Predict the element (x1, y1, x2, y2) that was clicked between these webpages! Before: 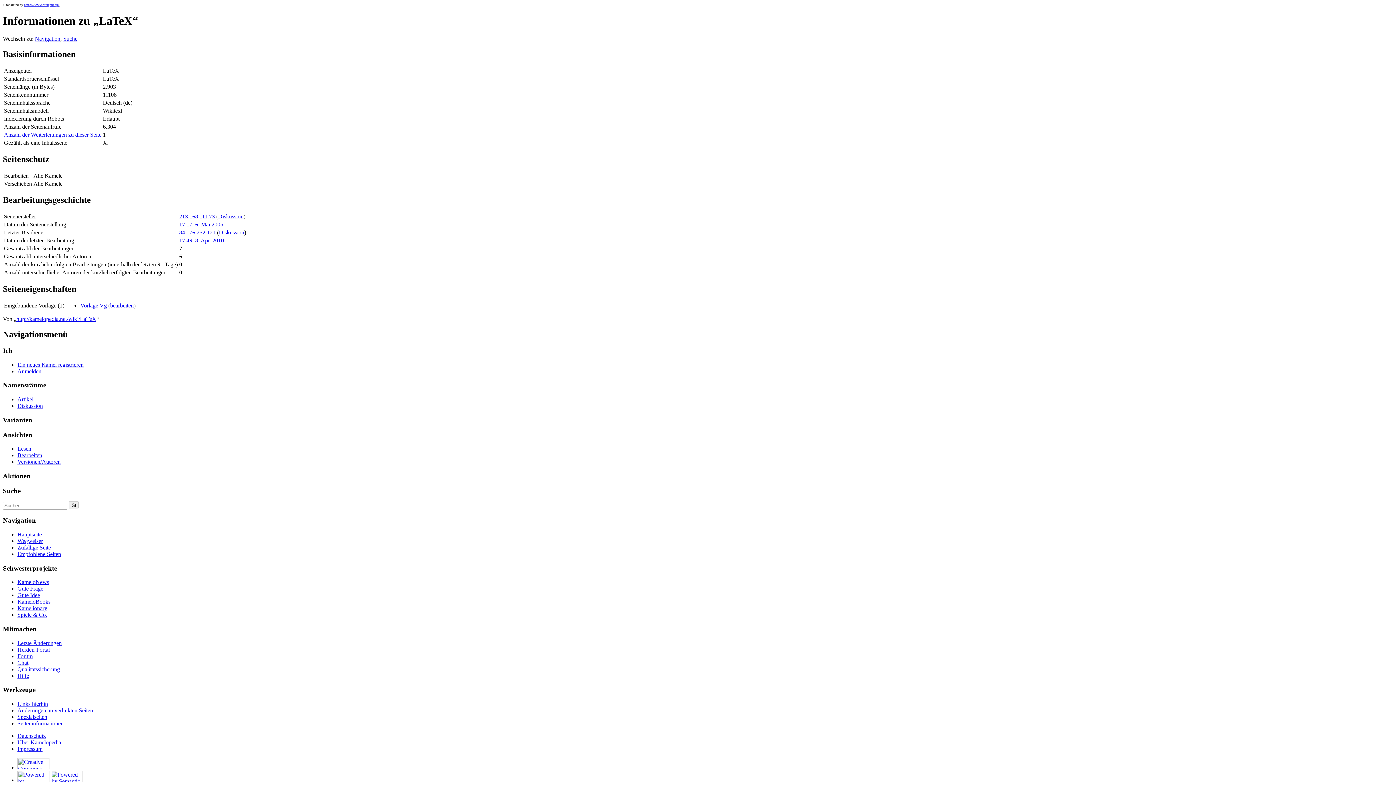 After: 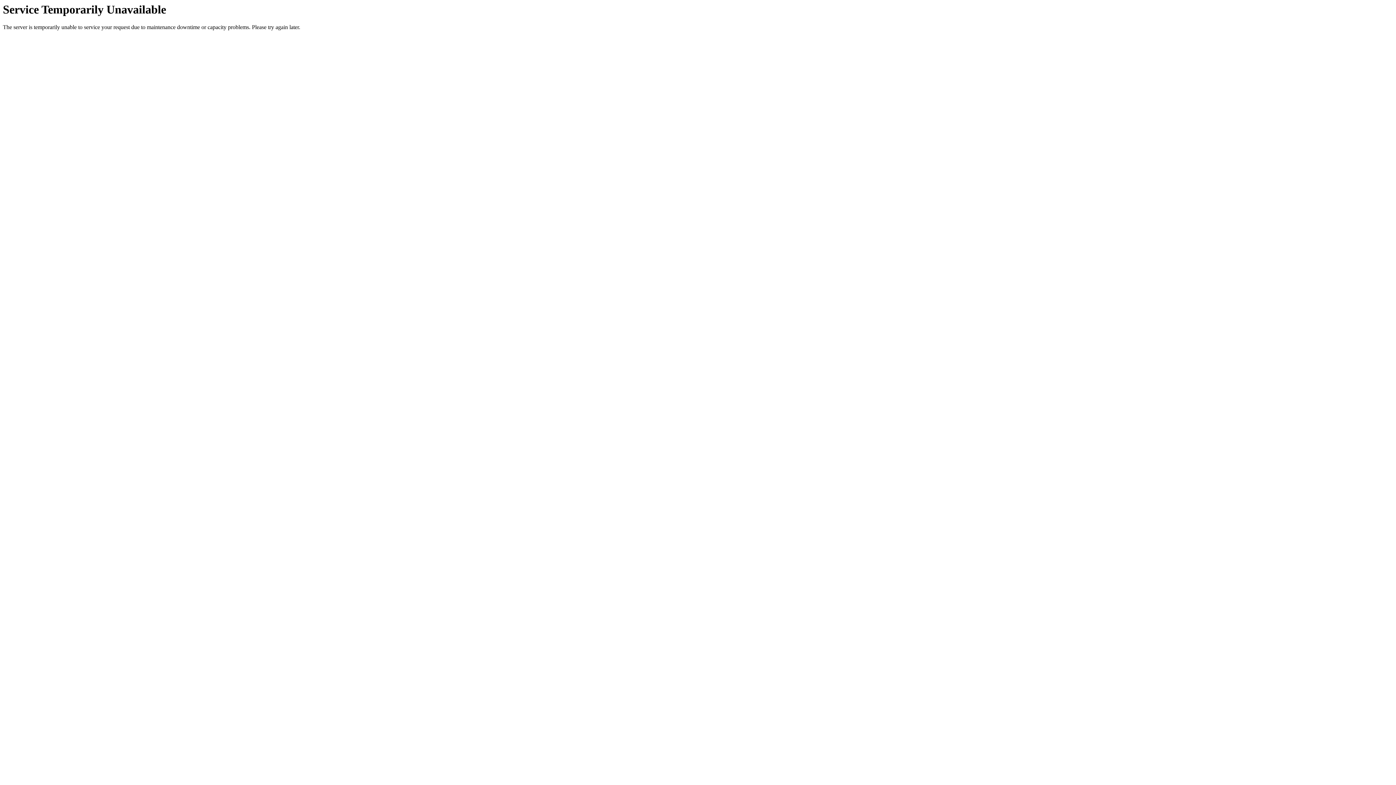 Action: bbox: (17, 592, 40, 598) label: Gute Idee